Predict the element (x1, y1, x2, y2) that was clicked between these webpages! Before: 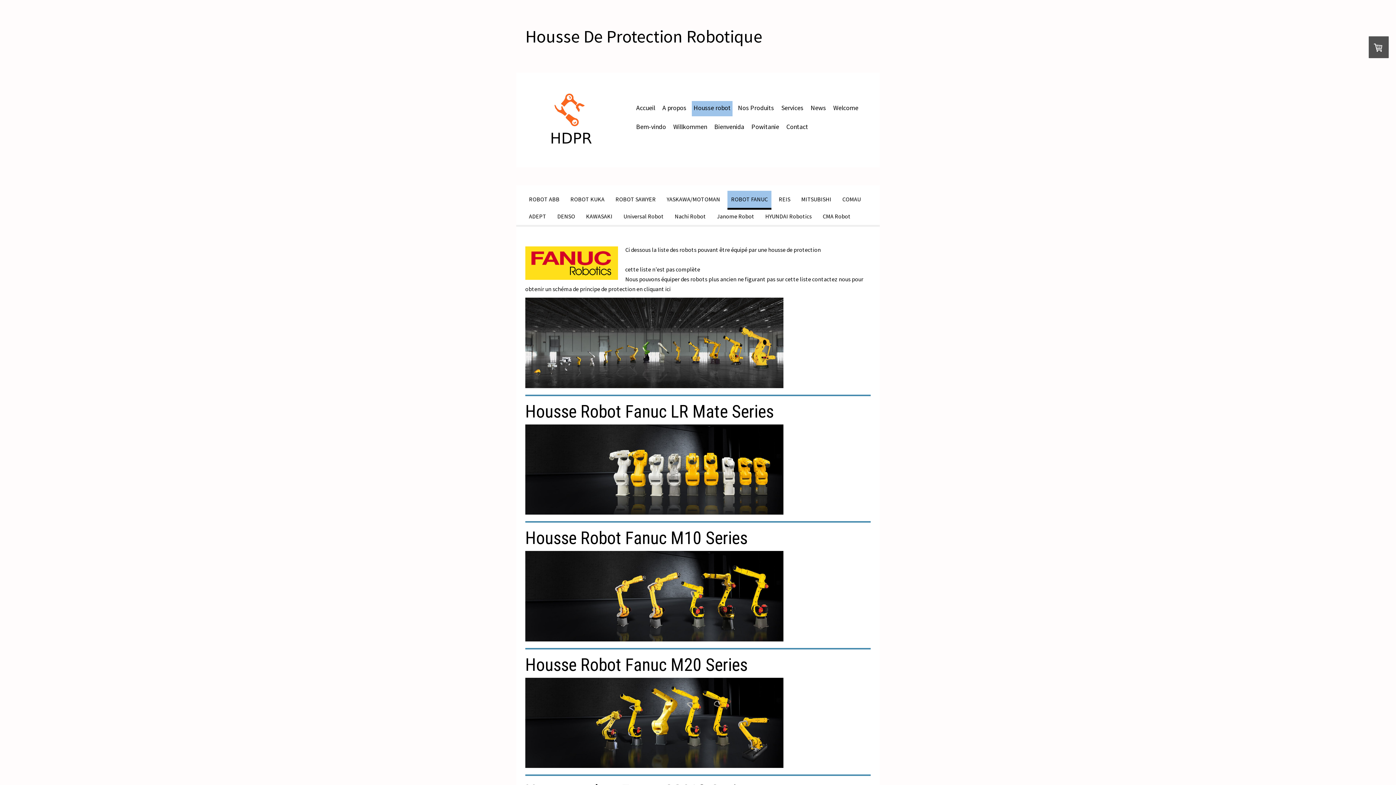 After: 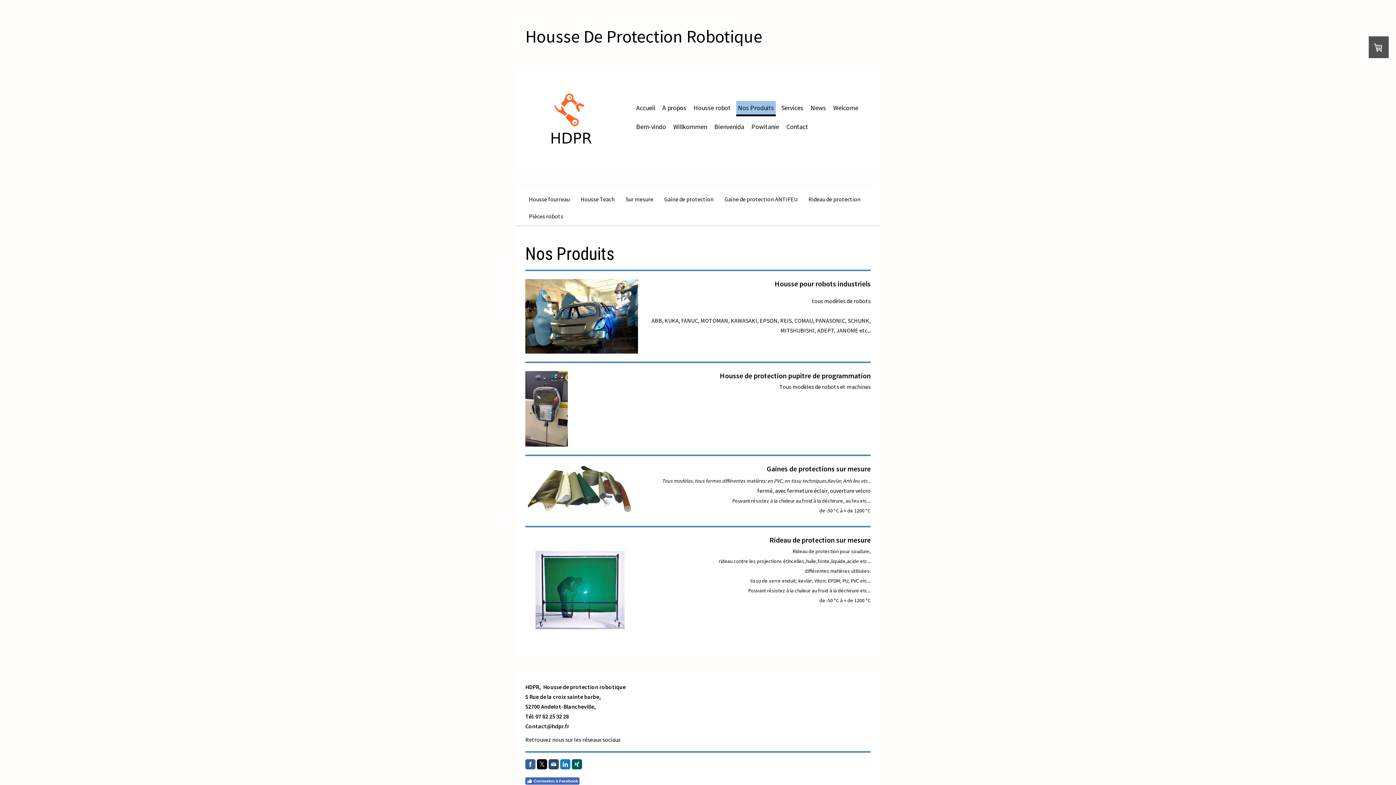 Action: bbox: (736, 101, 776, 116) label: Nos Produits